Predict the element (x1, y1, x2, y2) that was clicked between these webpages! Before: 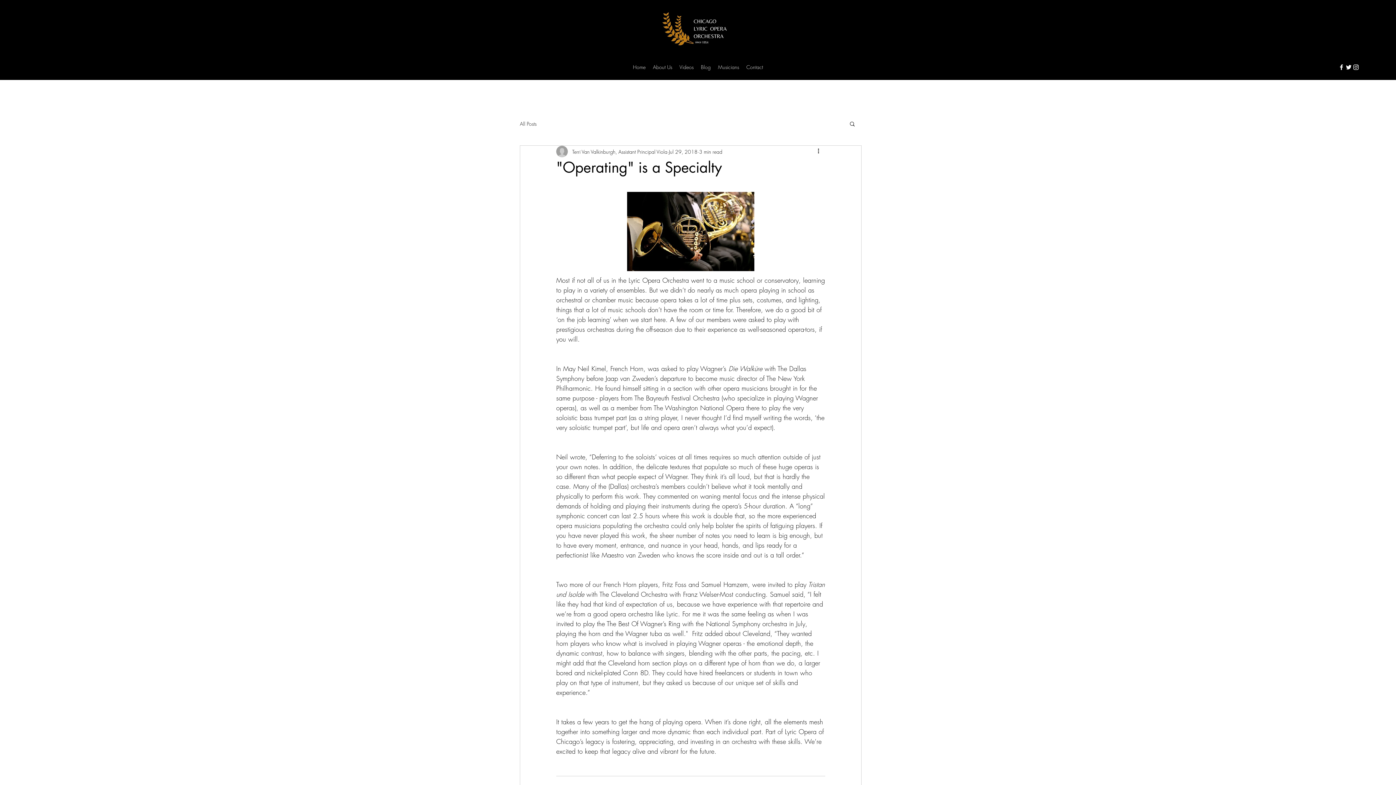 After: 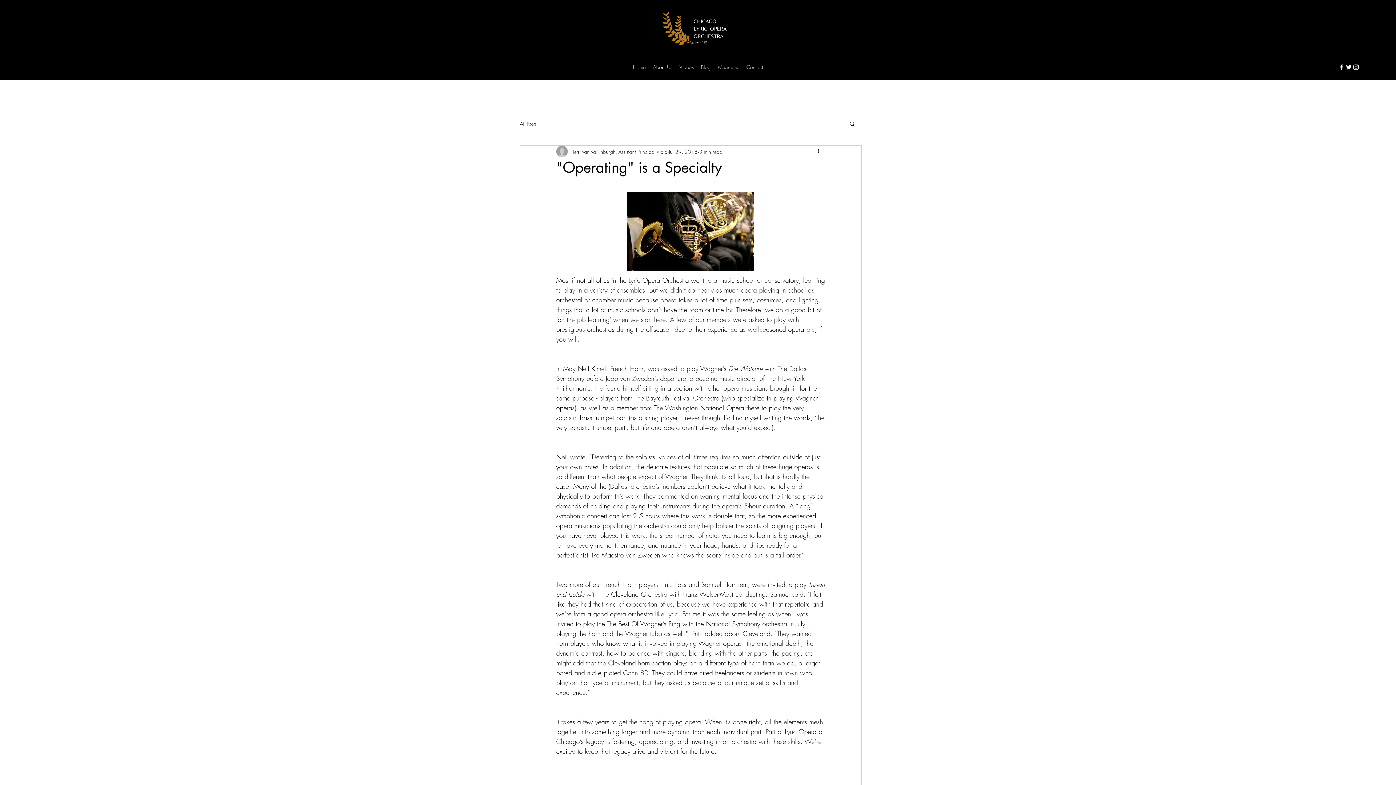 Action: bbox: (1338, 63, 1345, 70) label: Facebook